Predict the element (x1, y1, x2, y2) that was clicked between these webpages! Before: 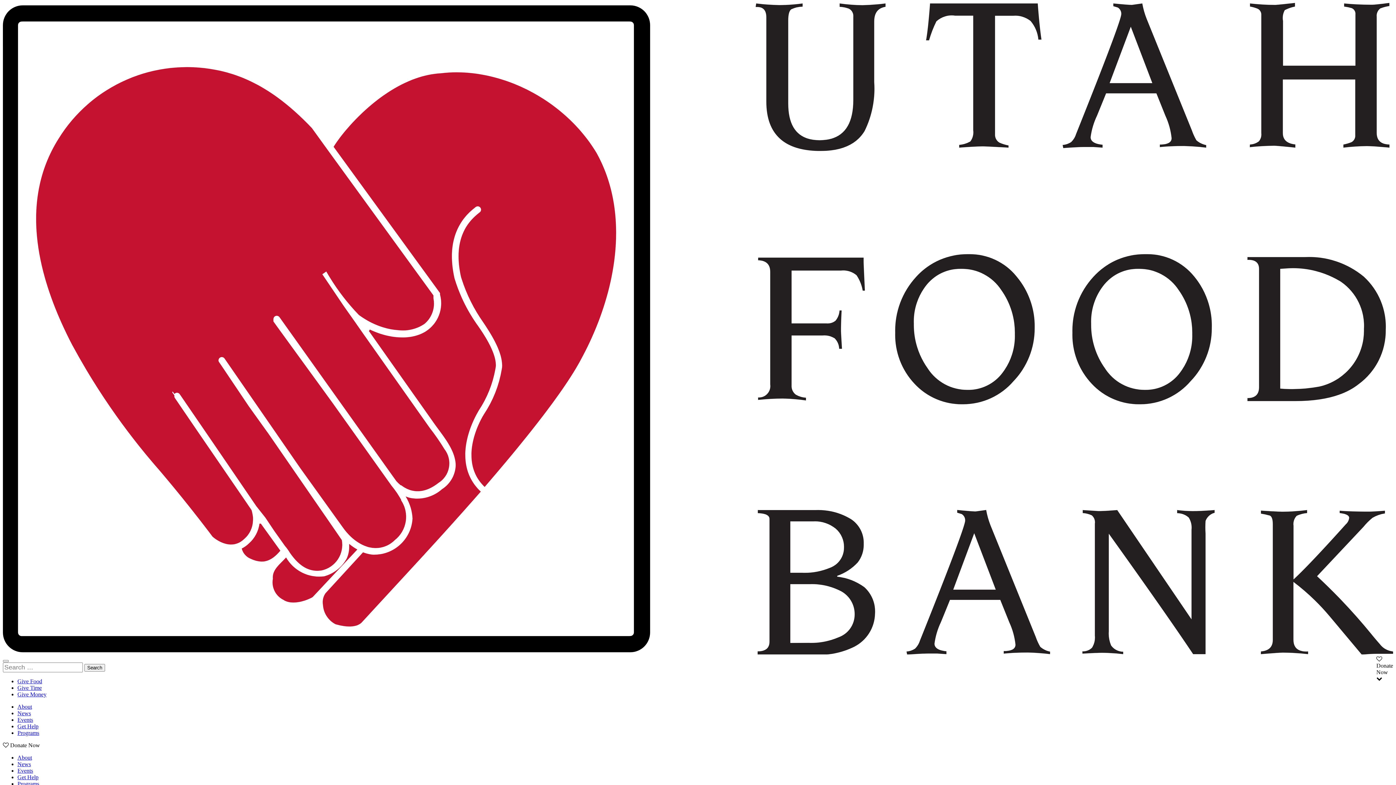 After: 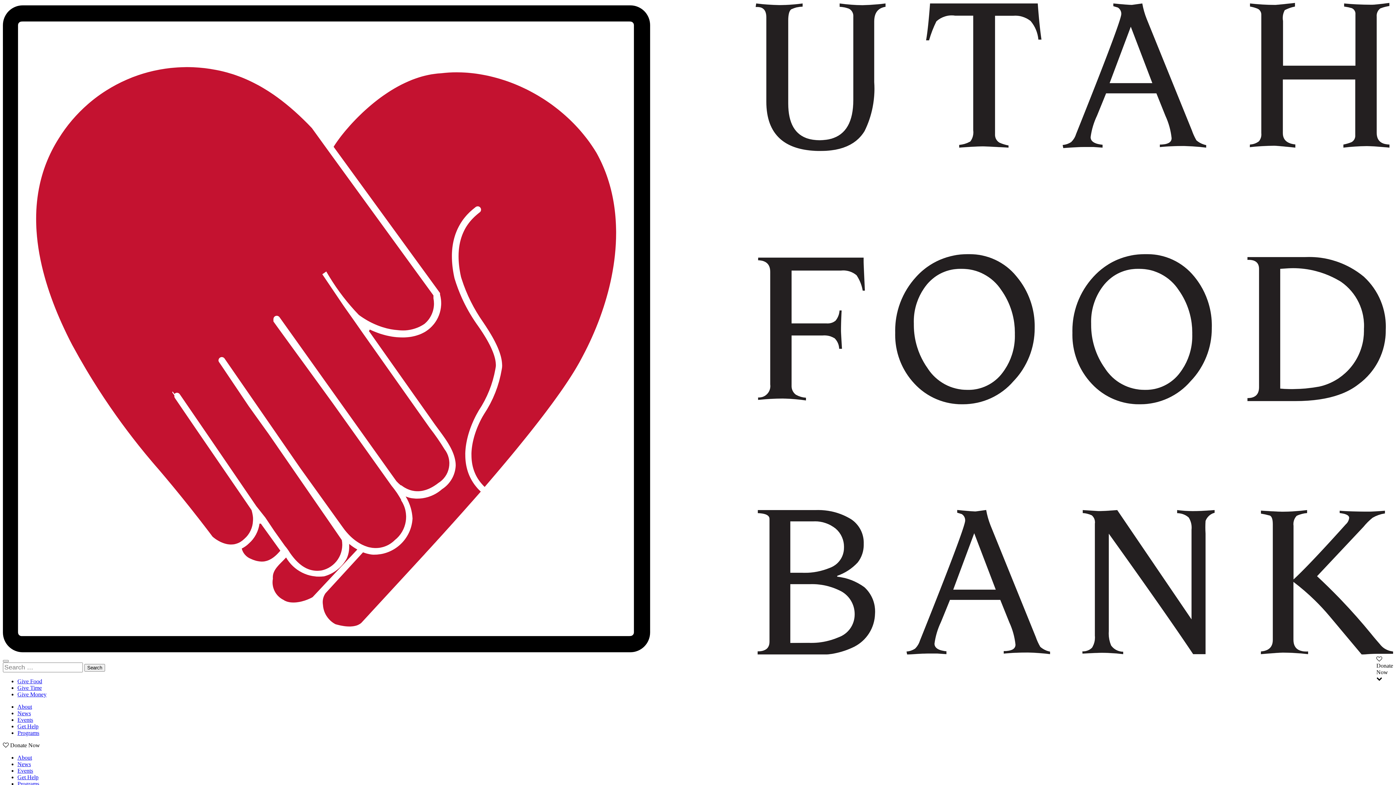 Action: label: About bbox: (17, 754, 32, 761)